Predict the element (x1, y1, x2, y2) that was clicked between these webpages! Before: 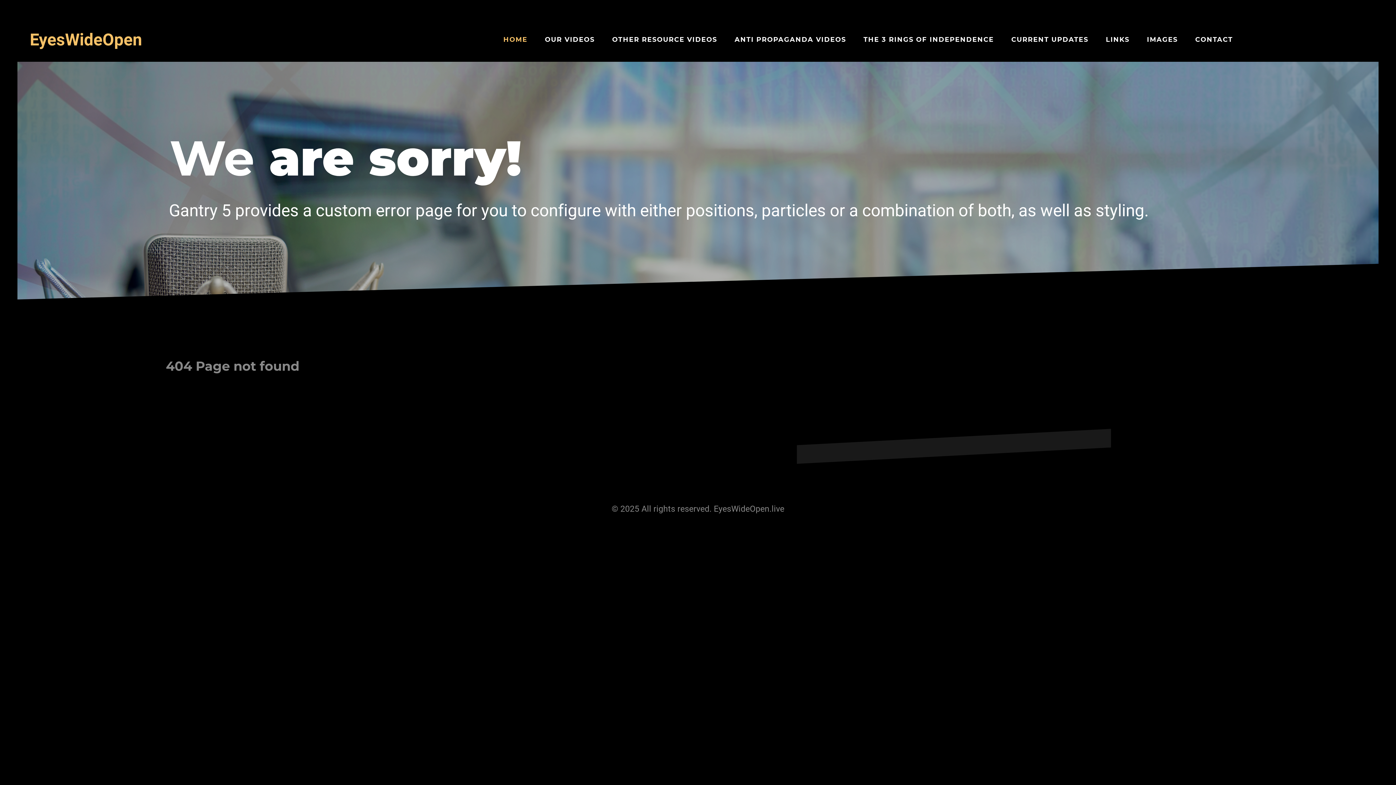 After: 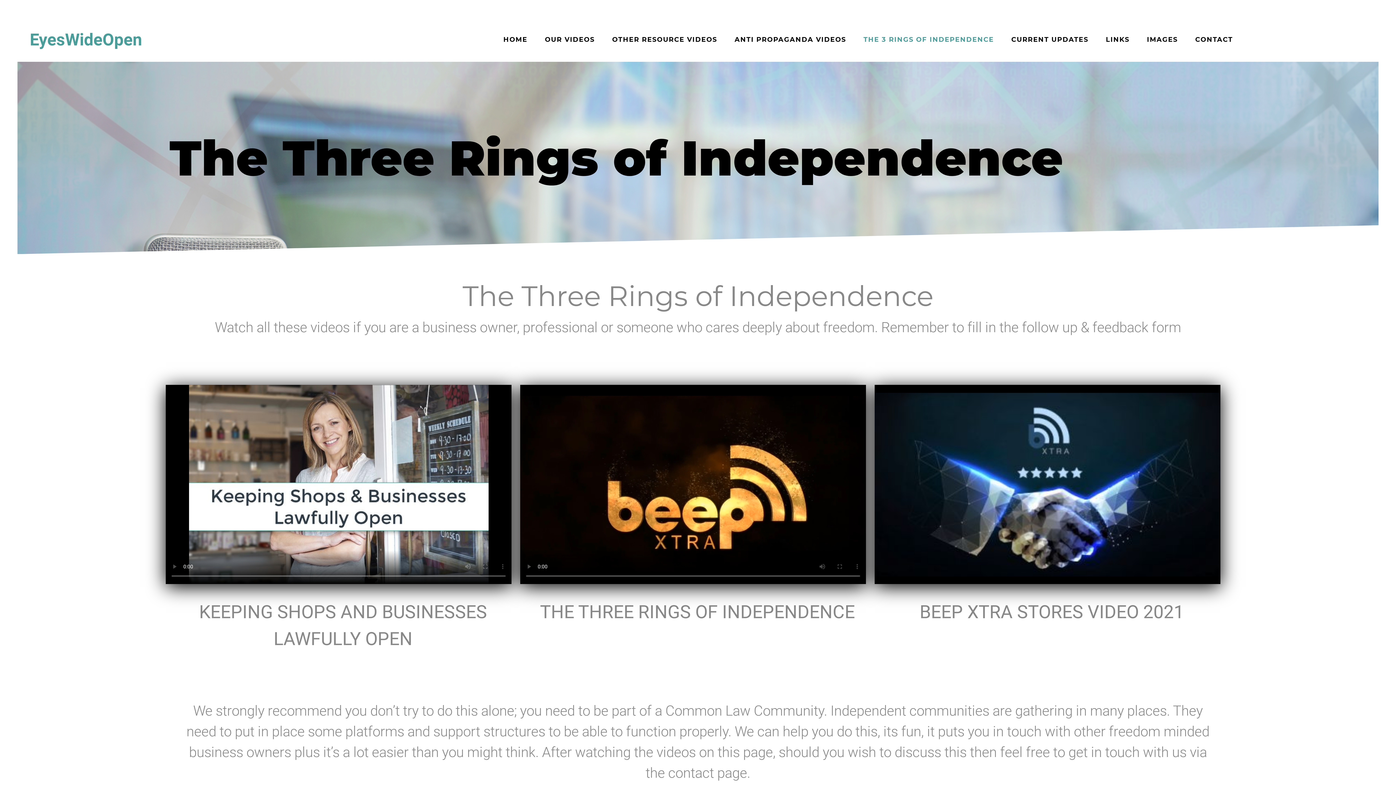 Action: label: THE 3 RINGS OF INDEPENDENCE bbox: (855, 32, 1002, 47)